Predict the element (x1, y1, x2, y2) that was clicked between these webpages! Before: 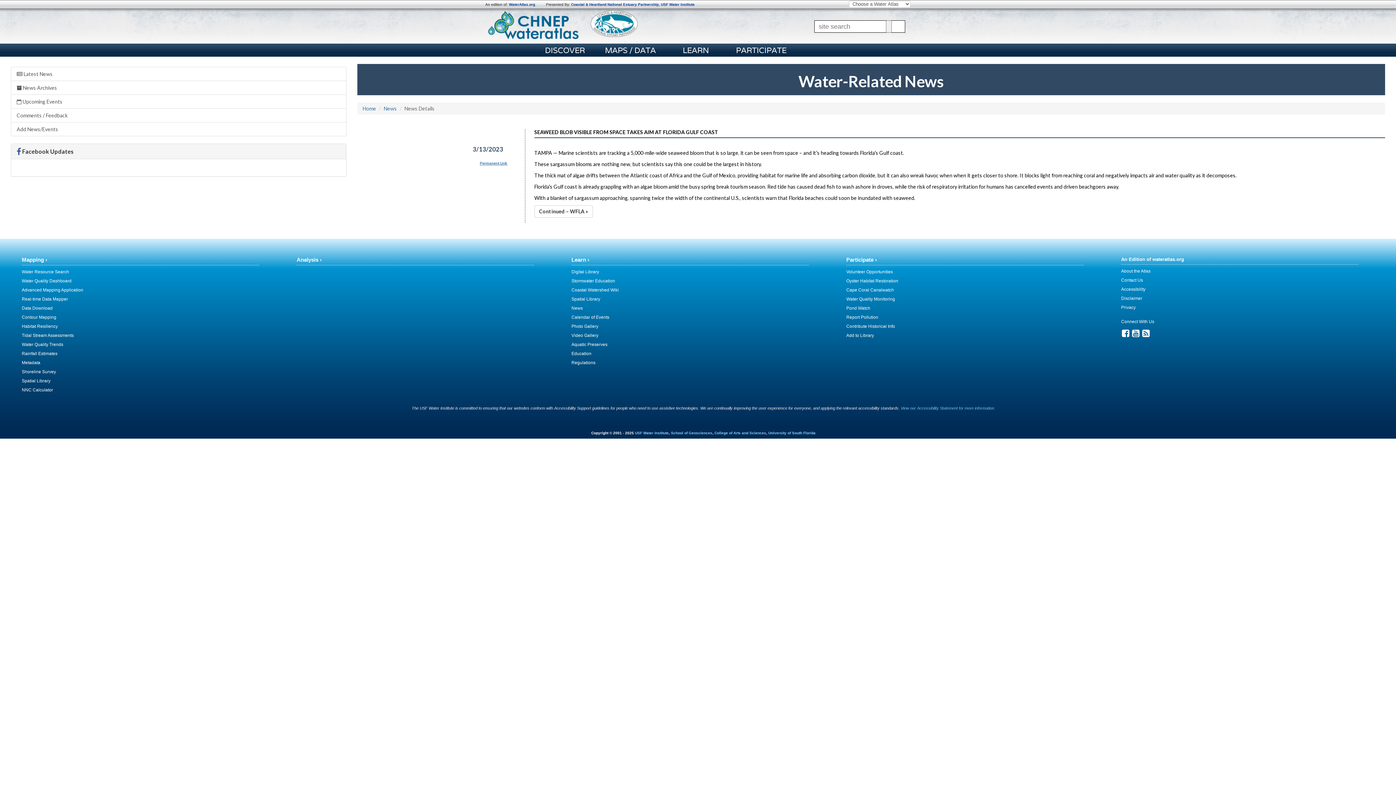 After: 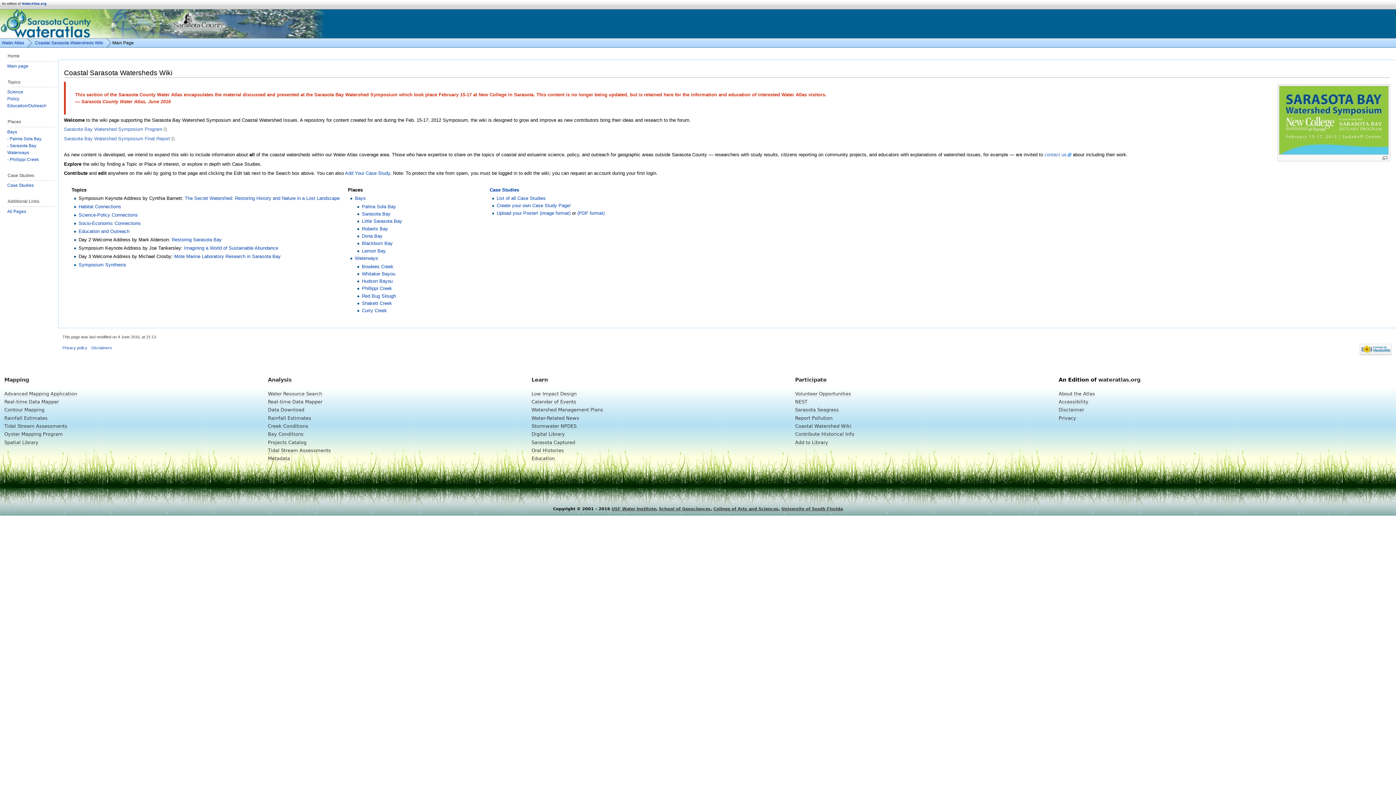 Action: bbox: (571, 287, 618, 292) label: Coastal Watershed Wiki